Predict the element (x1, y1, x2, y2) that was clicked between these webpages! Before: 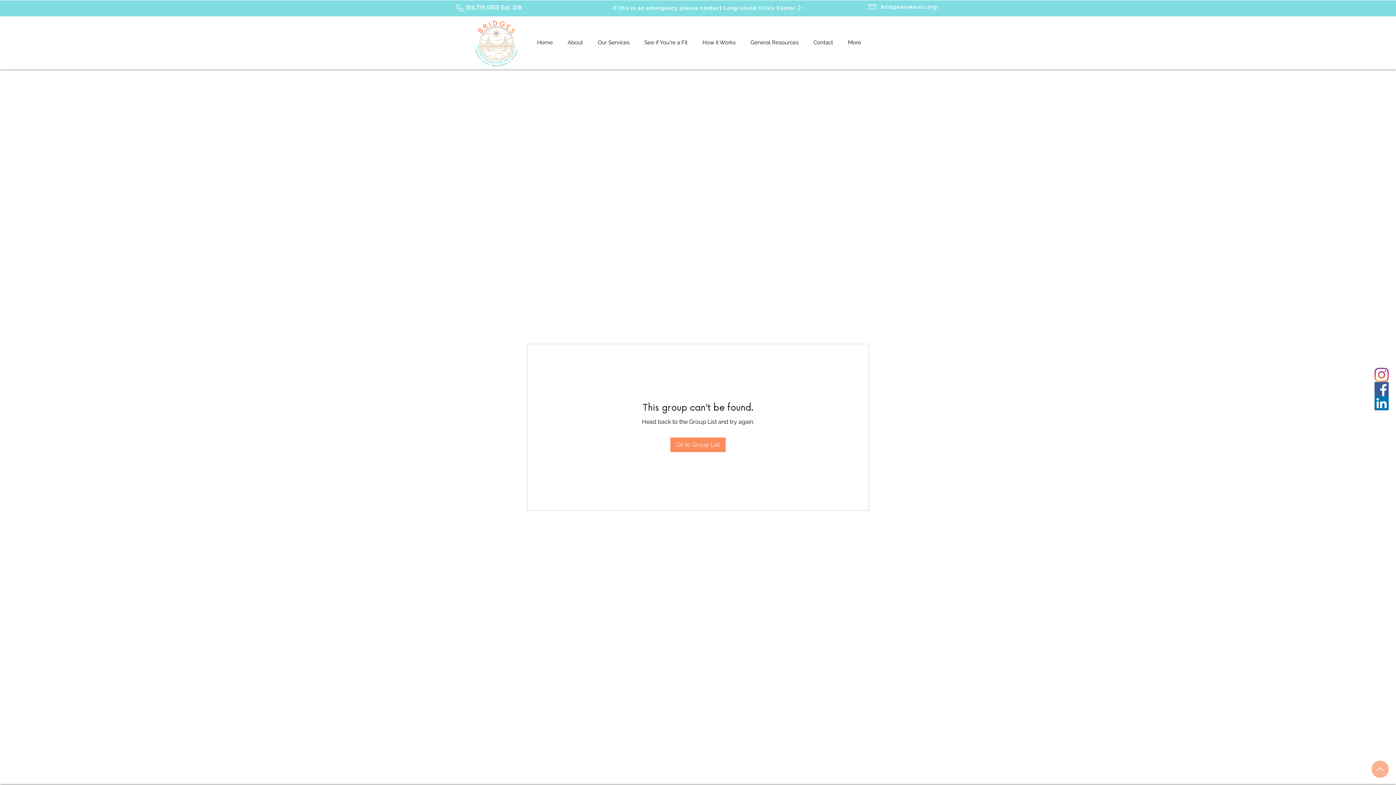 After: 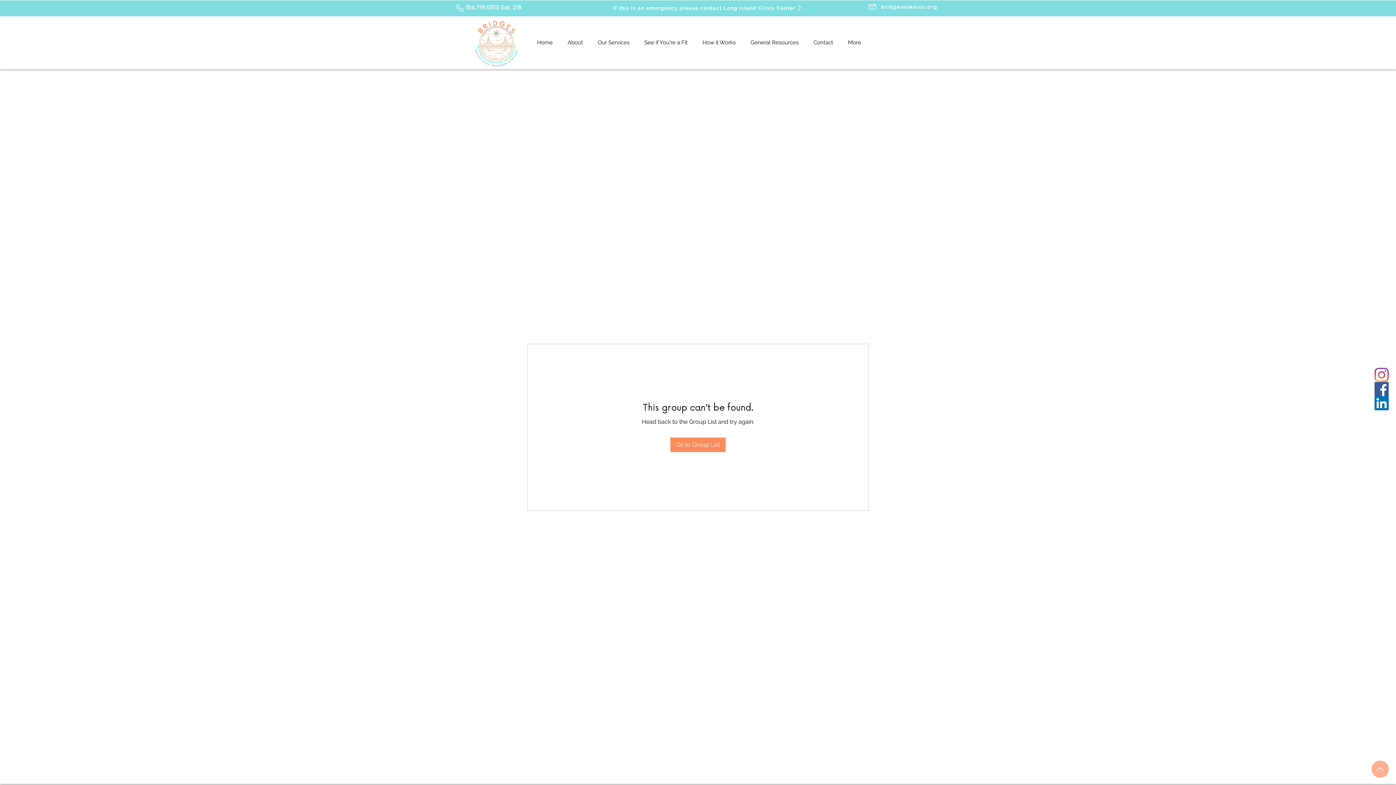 Action: label: Facebook bbox: (1374, 382, 1389, 396)